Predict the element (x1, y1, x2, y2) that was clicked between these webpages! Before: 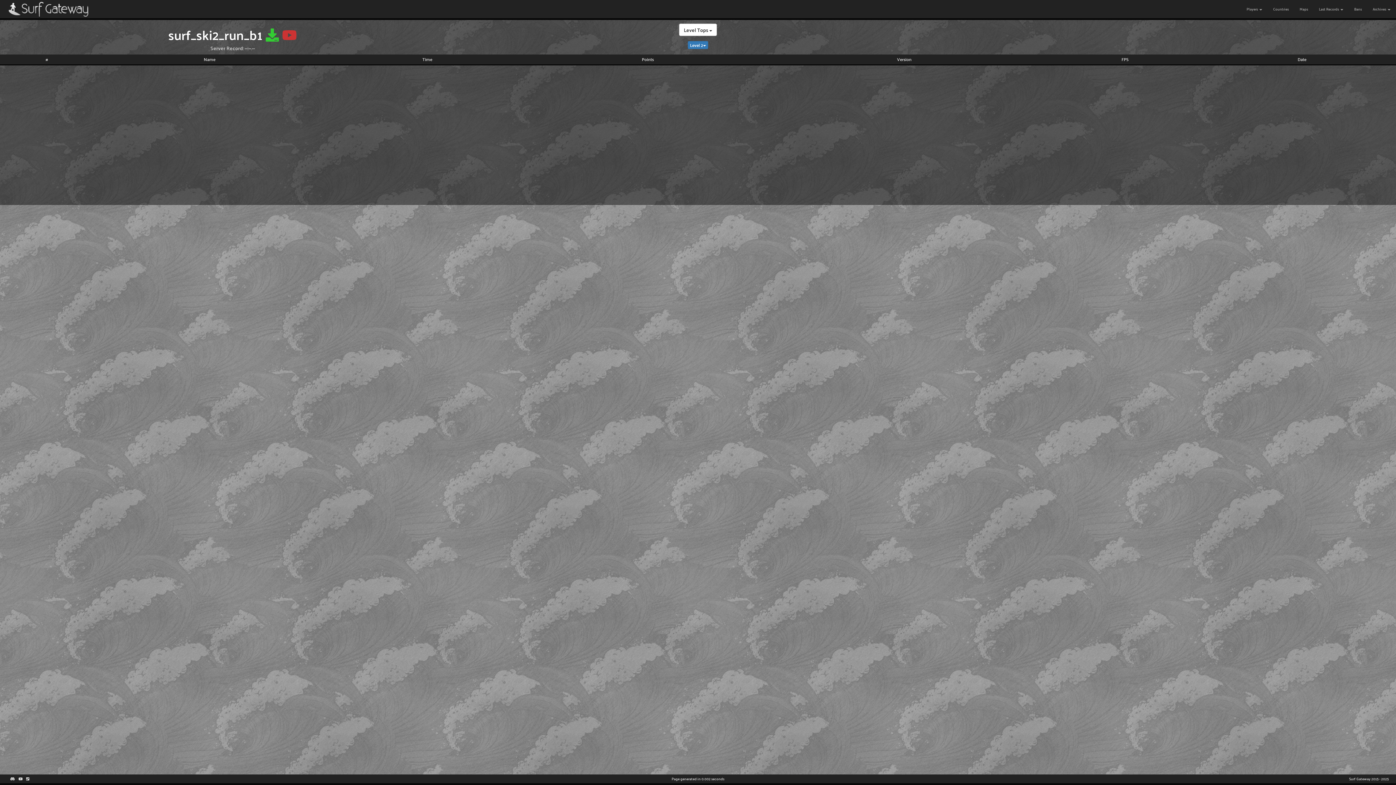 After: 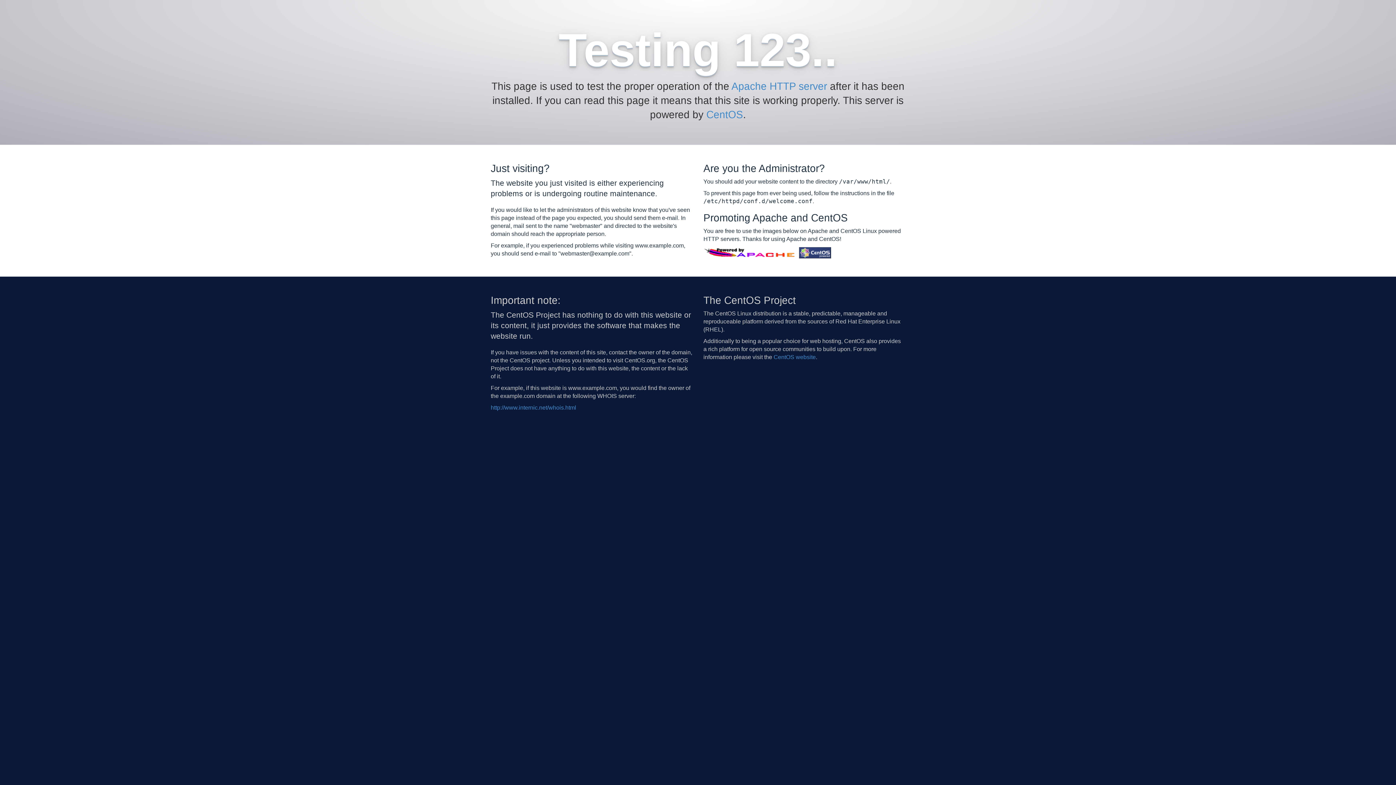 Action: label:   bbox: (10, 776, 15, 782)